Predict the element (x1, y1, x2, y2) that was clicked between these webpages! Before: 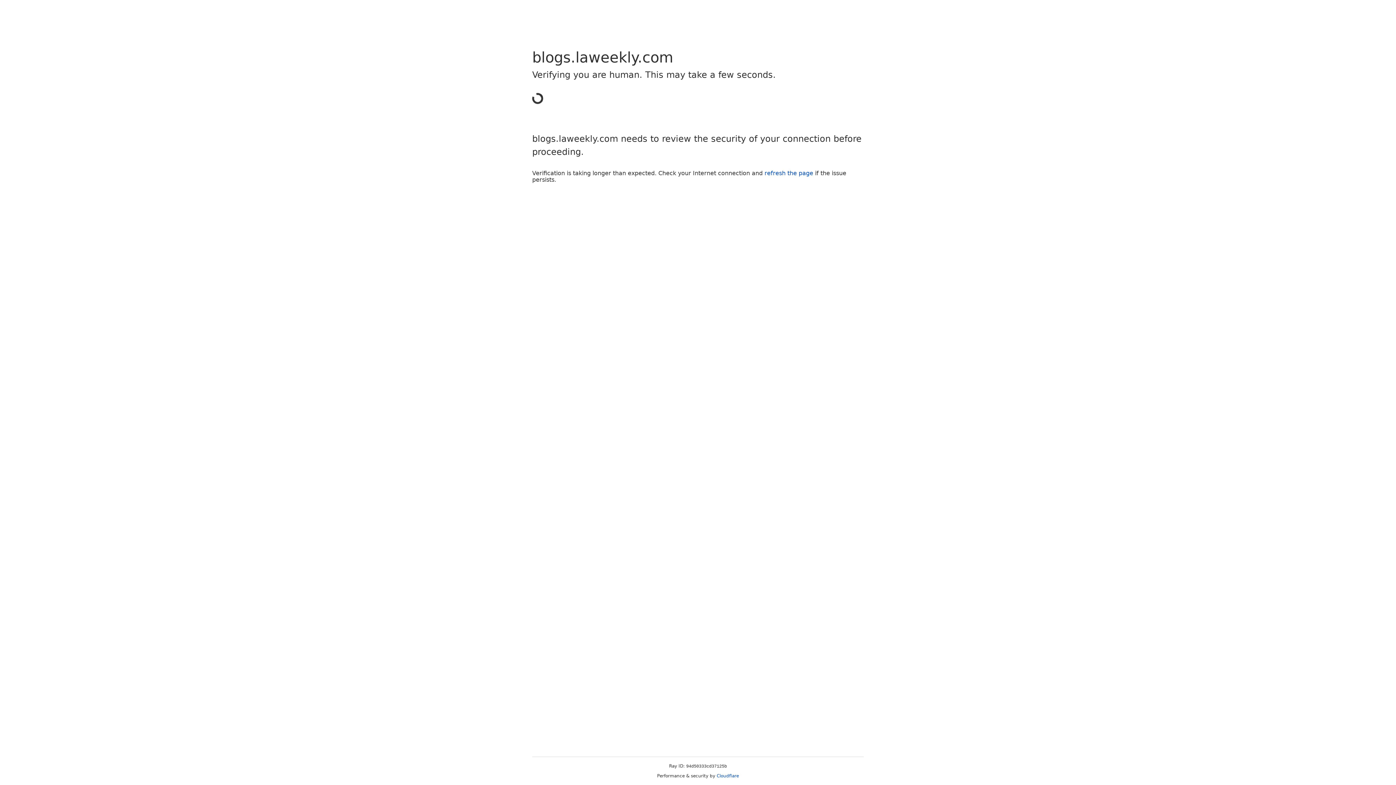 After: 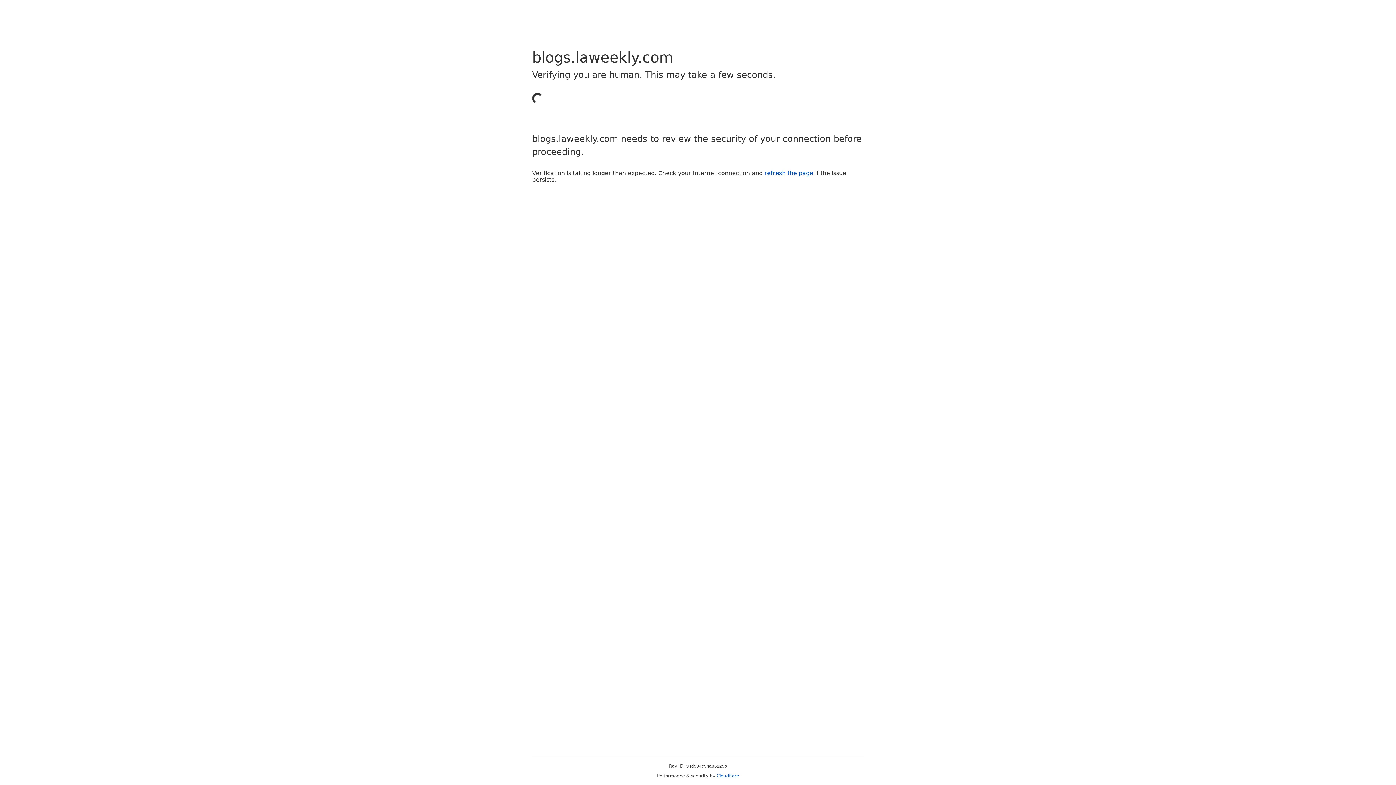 Action: label: refresh the page bbox: (764, 169, 813, 176)